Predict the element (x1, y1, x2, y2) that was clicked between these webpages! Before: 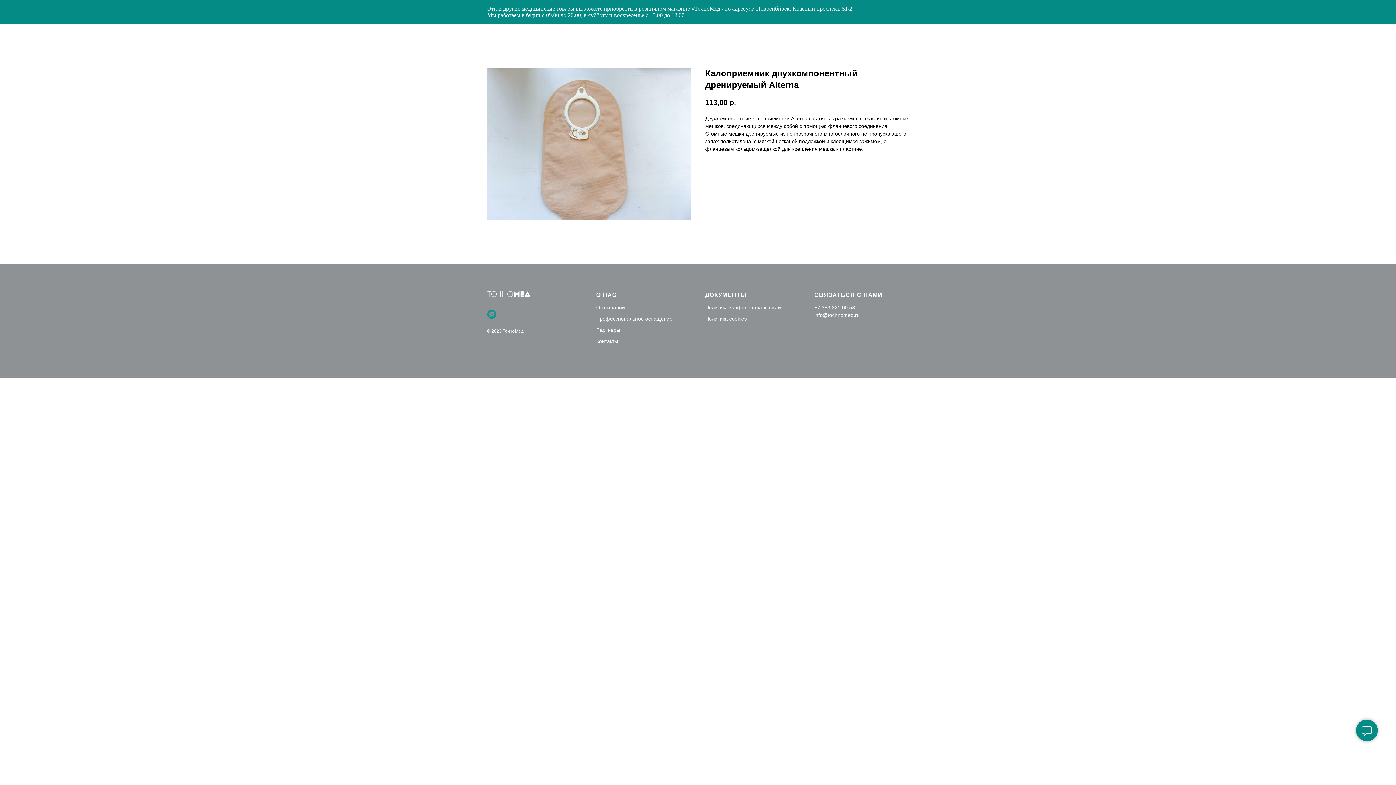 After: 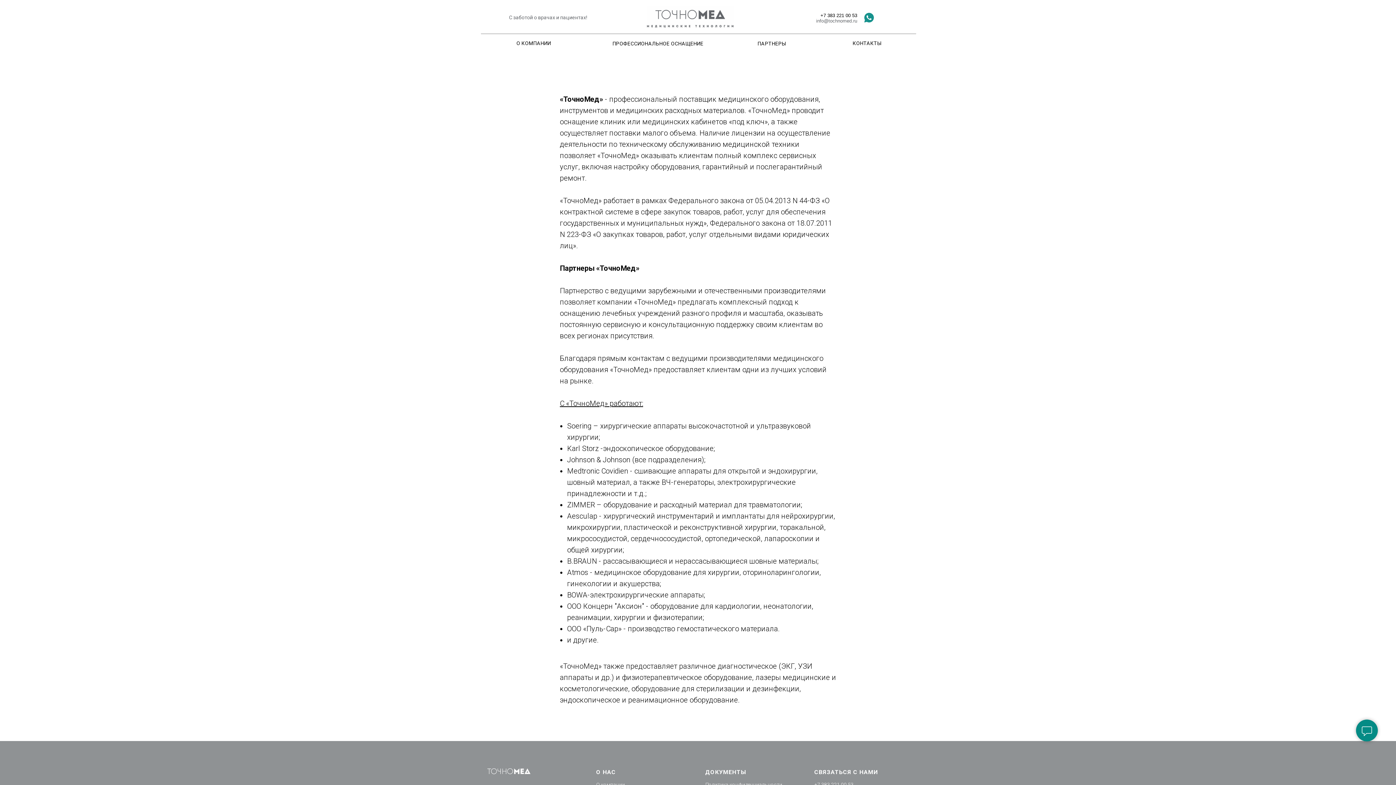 Action: label: О компании bbox: (596, 304, 625, 310)